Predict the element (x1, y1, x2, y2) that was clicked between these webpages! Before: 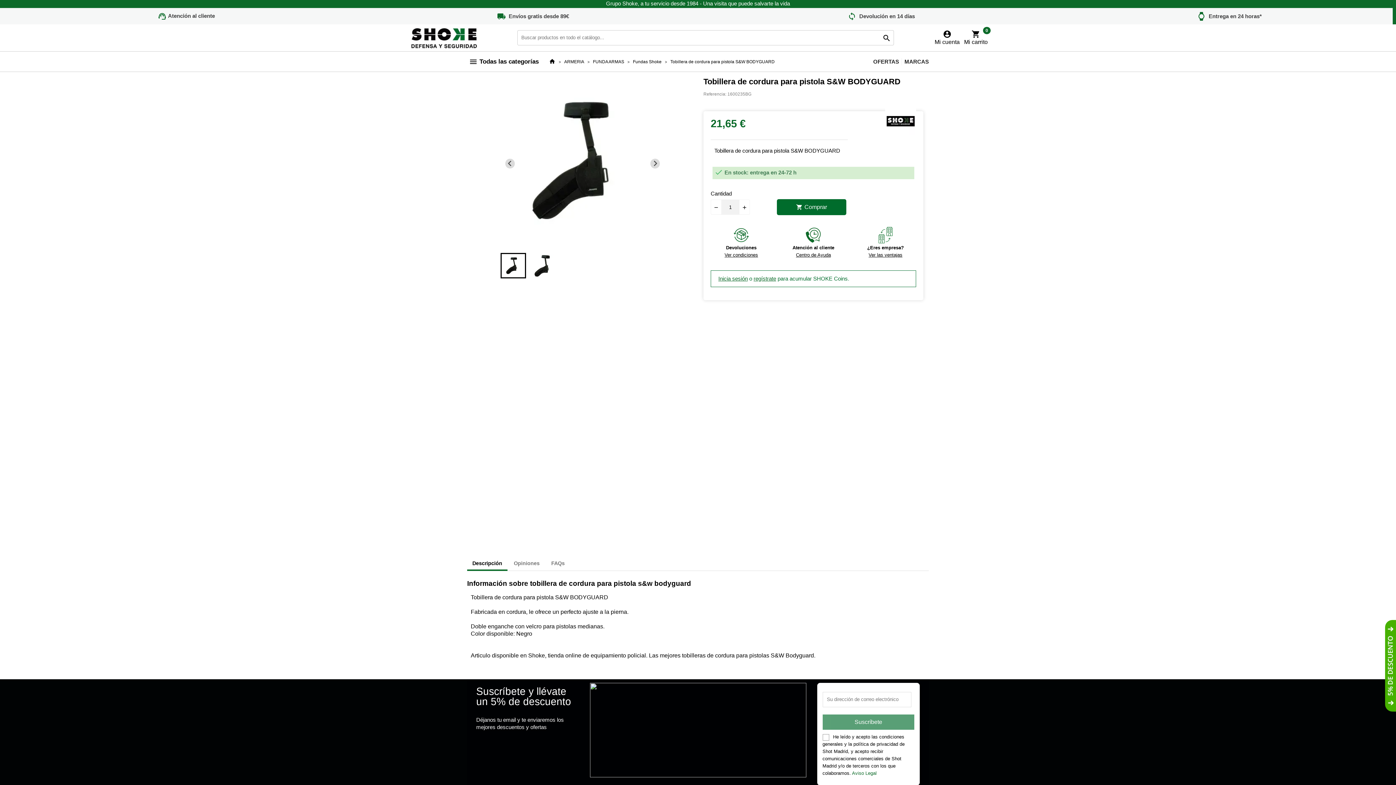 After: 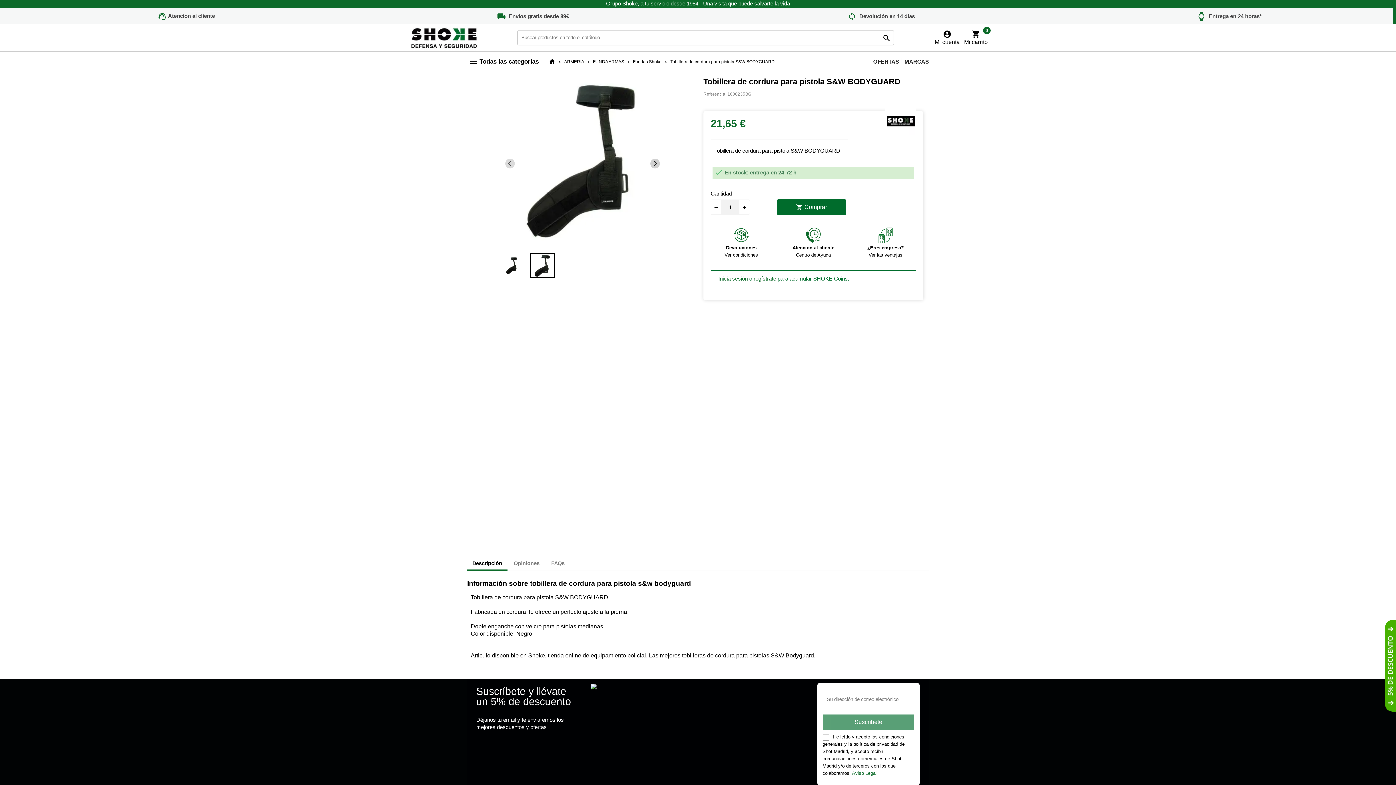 Action: label: Next slide bbox: (650, 158, 660, 168)